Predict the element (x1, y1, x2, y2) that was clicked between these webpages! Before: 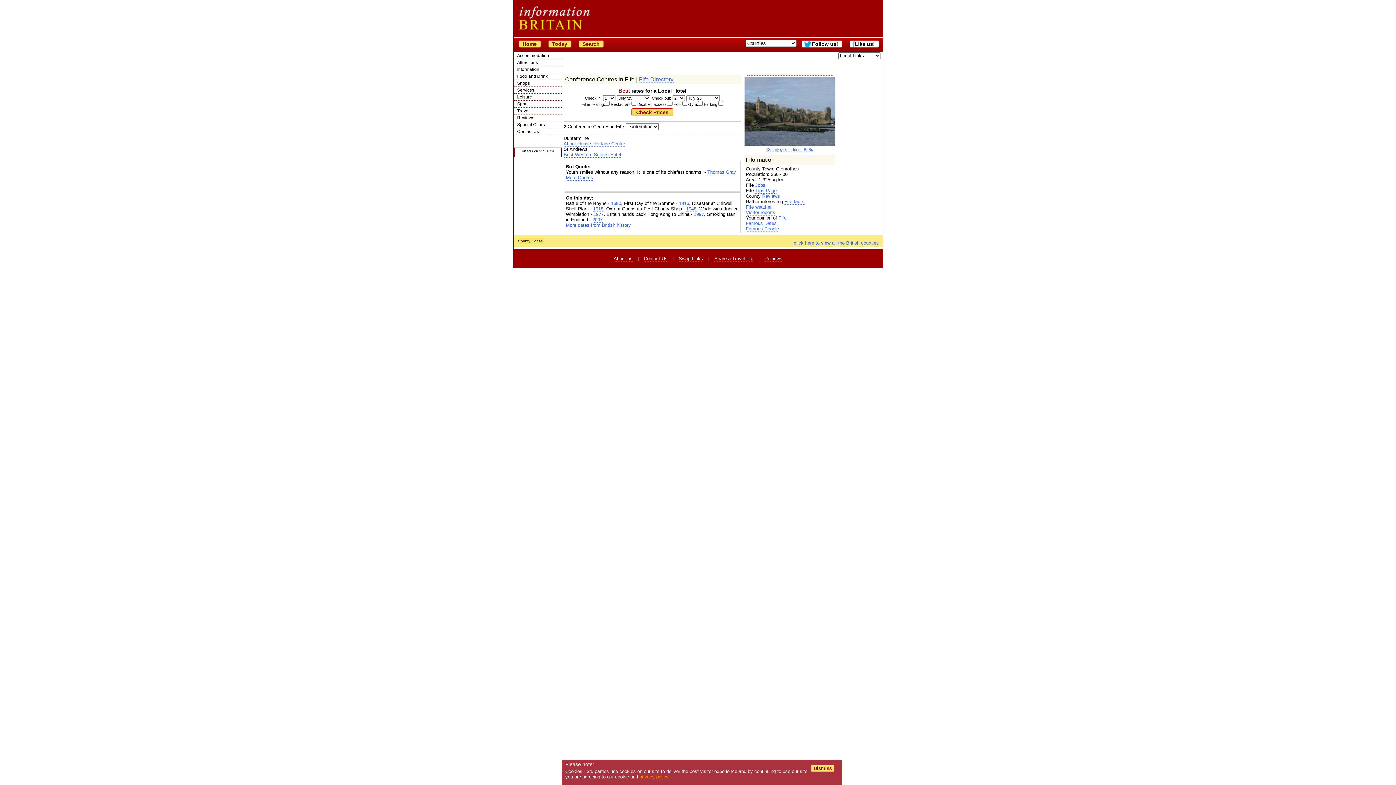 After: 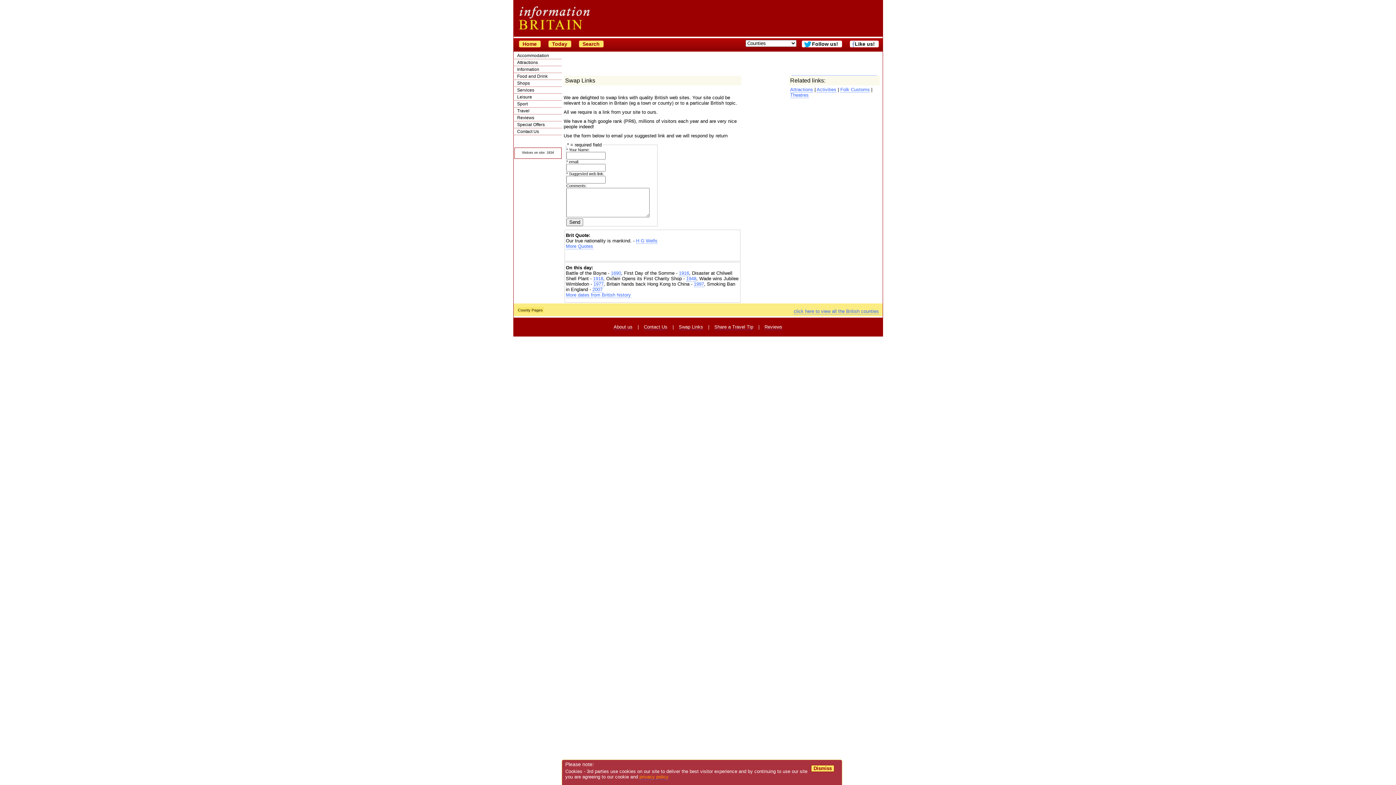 Action: label: Swap Links bbox: (678, 256, 703, 261)